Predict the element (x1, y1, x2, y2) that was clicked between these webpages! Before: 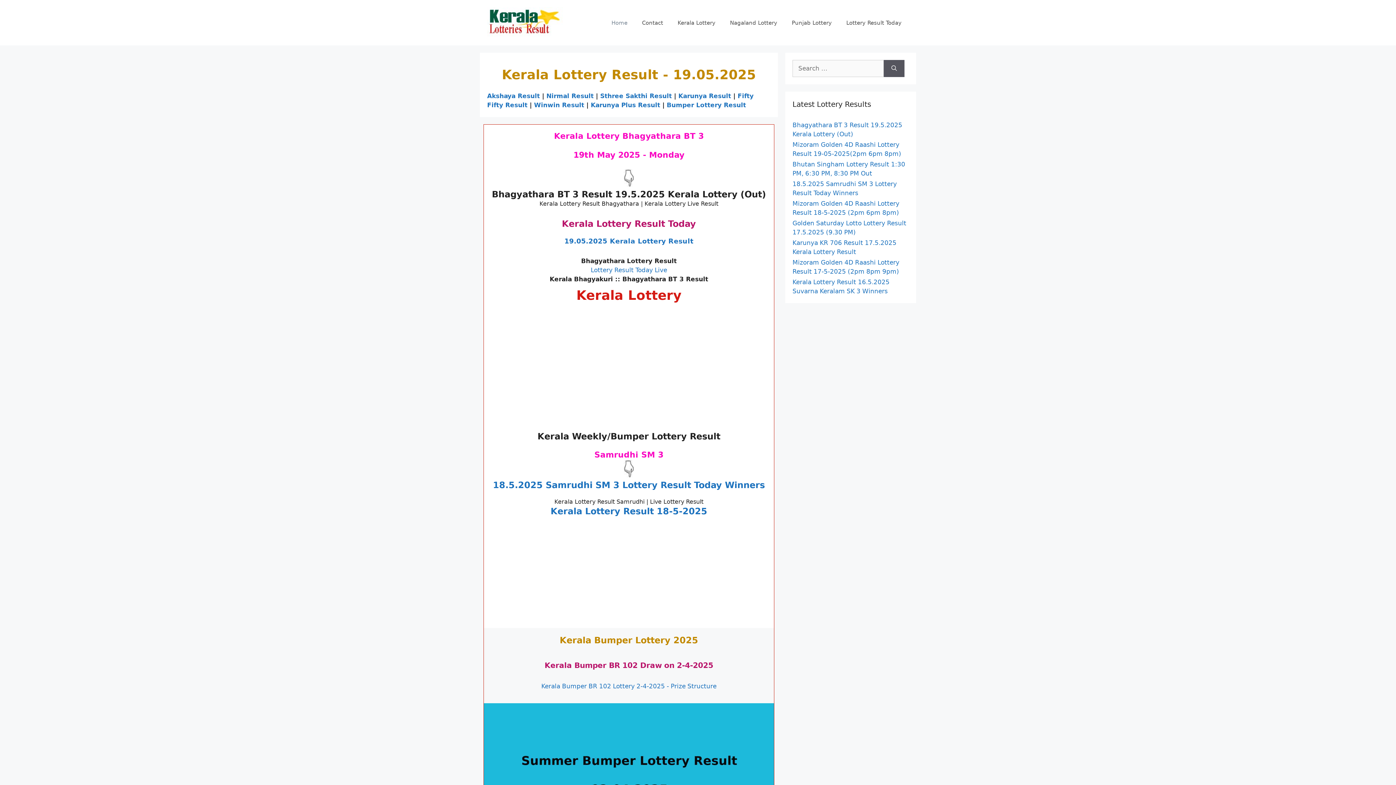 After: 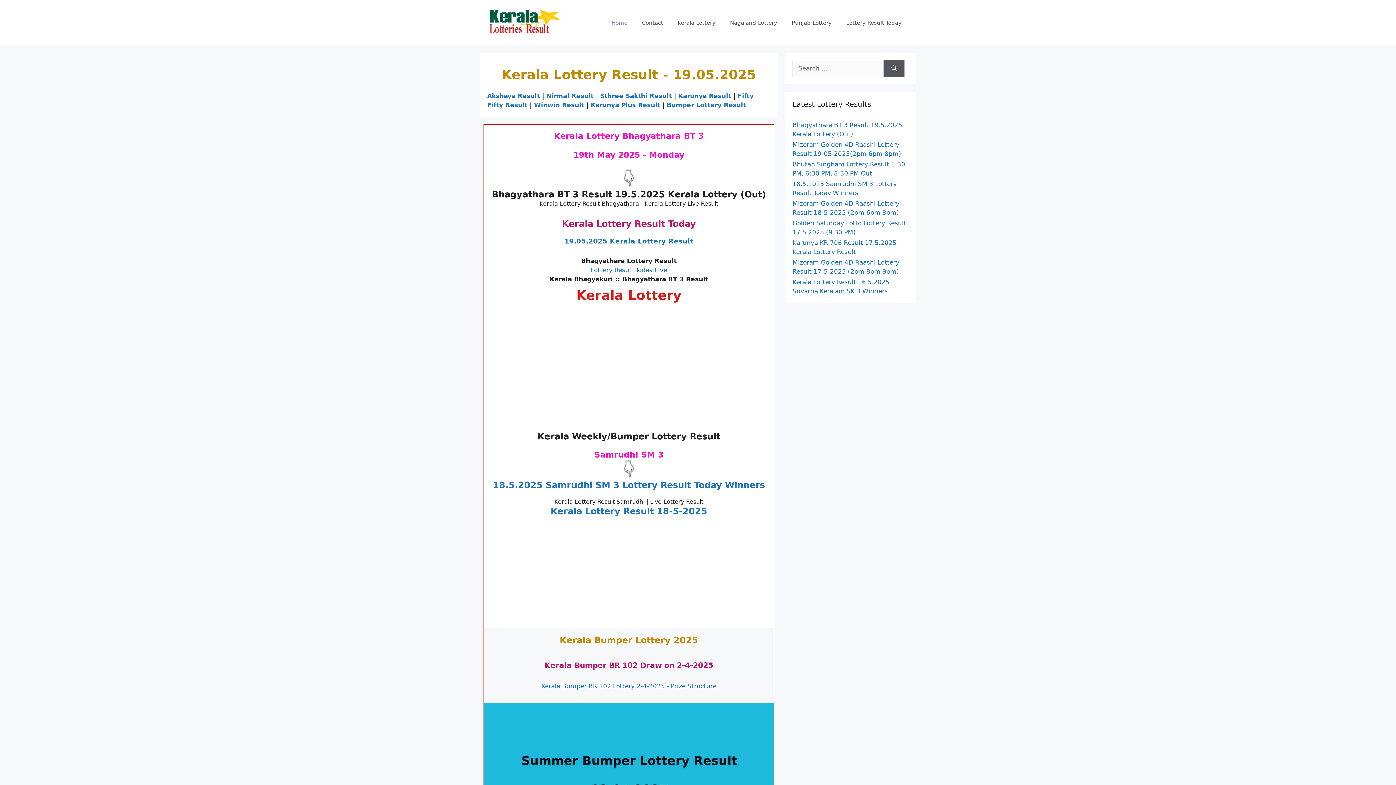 Action: bbox: (604, 8, 634, 37) label: Home